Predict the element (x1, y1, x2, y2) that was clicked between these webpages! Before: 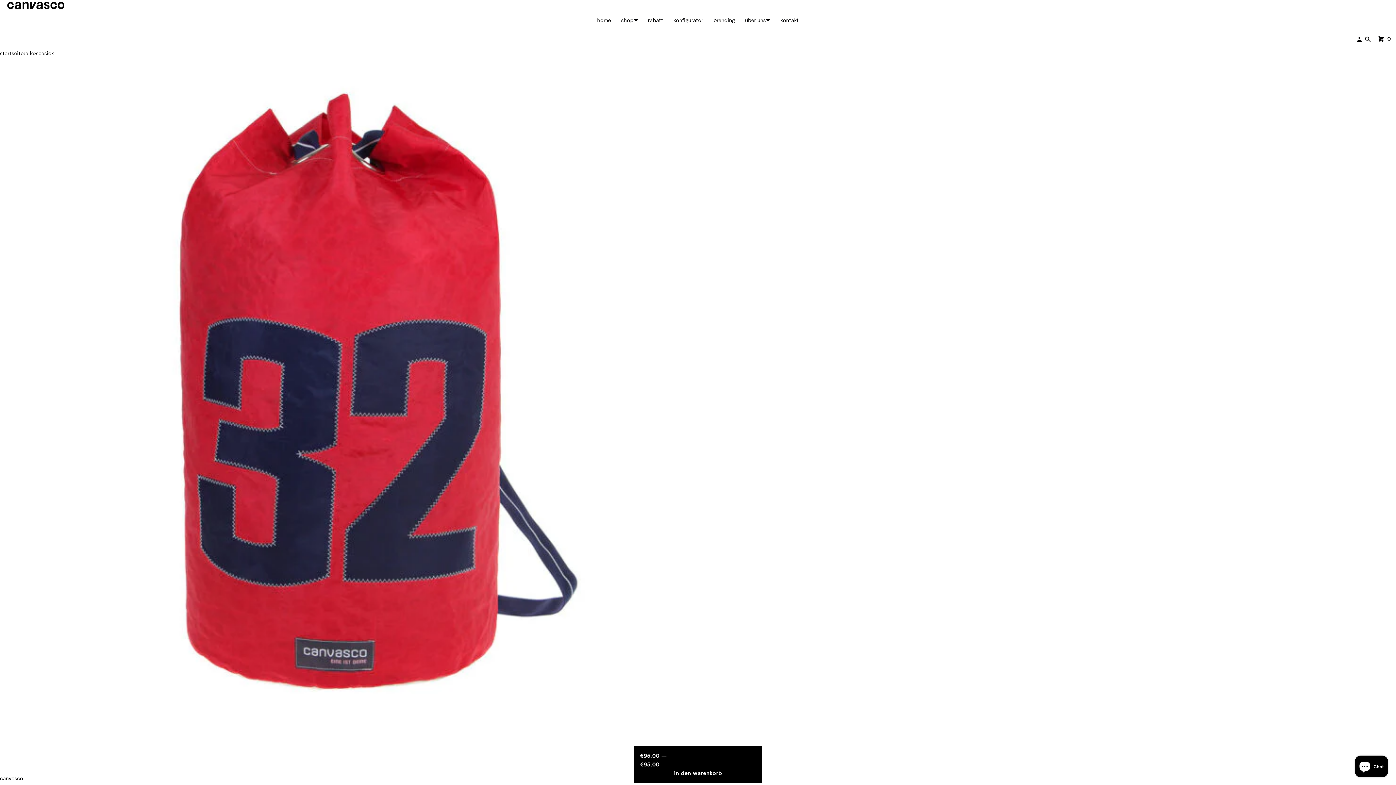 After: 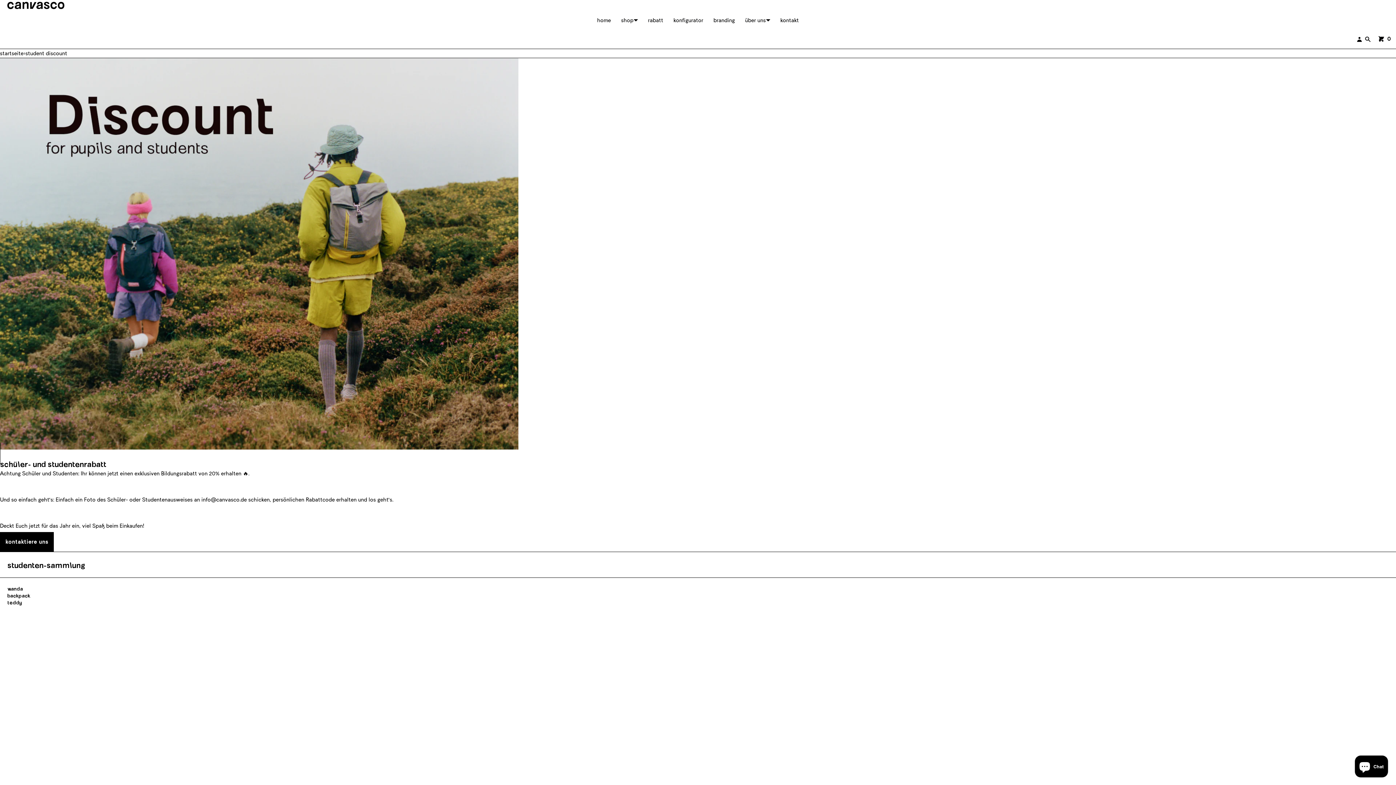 Action: bbox: (643, 10, 668, 29) label: rabatt